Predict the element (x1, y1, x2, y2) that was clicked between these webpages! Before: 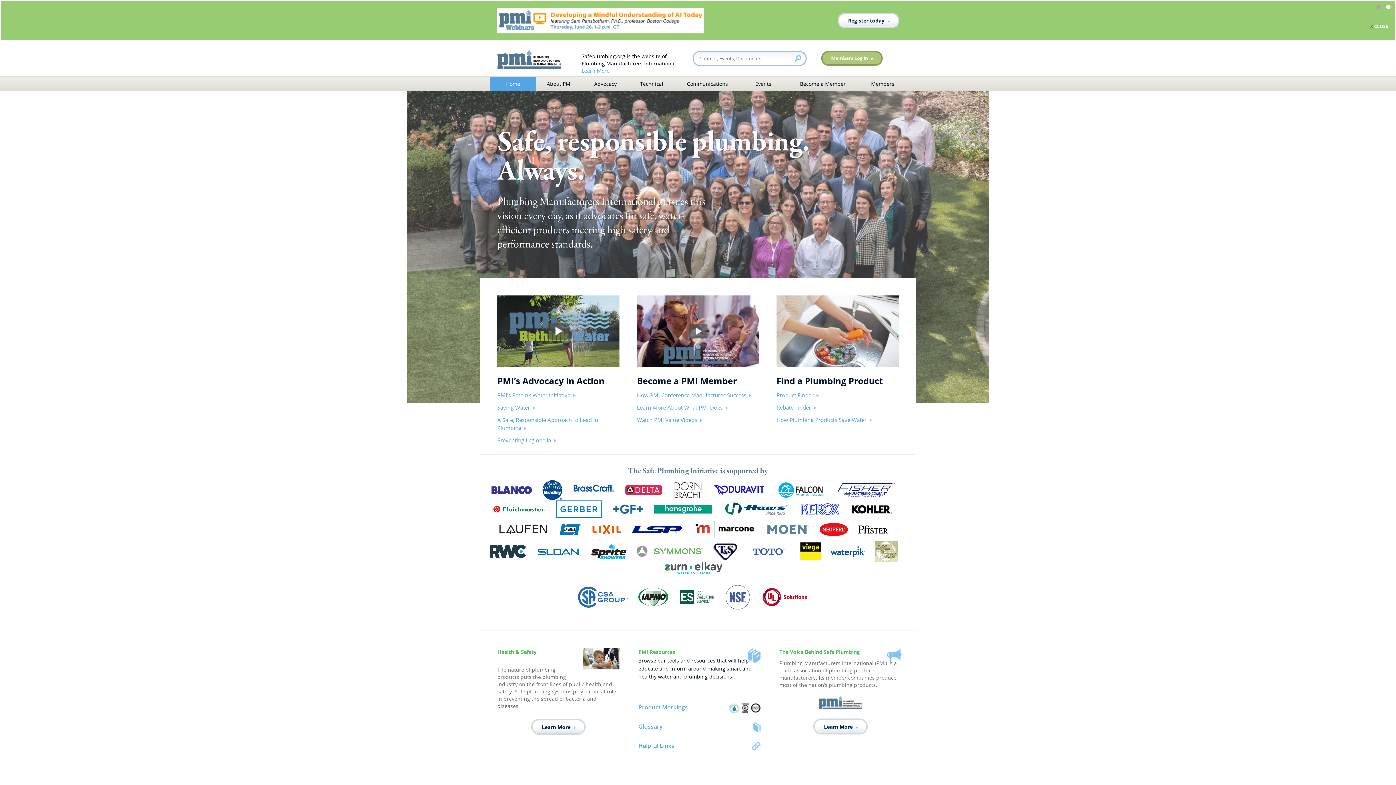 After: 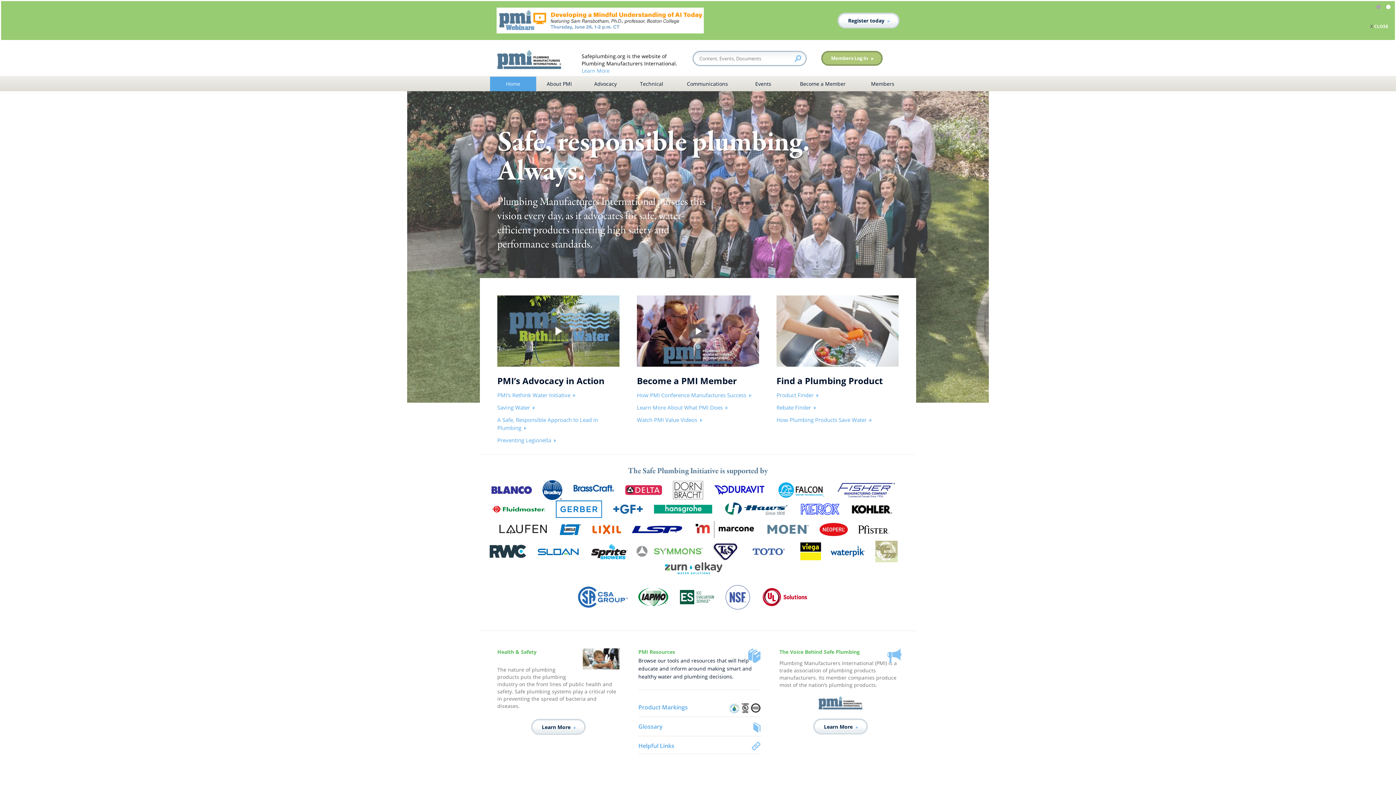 Action: bbox: (654, 504, 721, 512)